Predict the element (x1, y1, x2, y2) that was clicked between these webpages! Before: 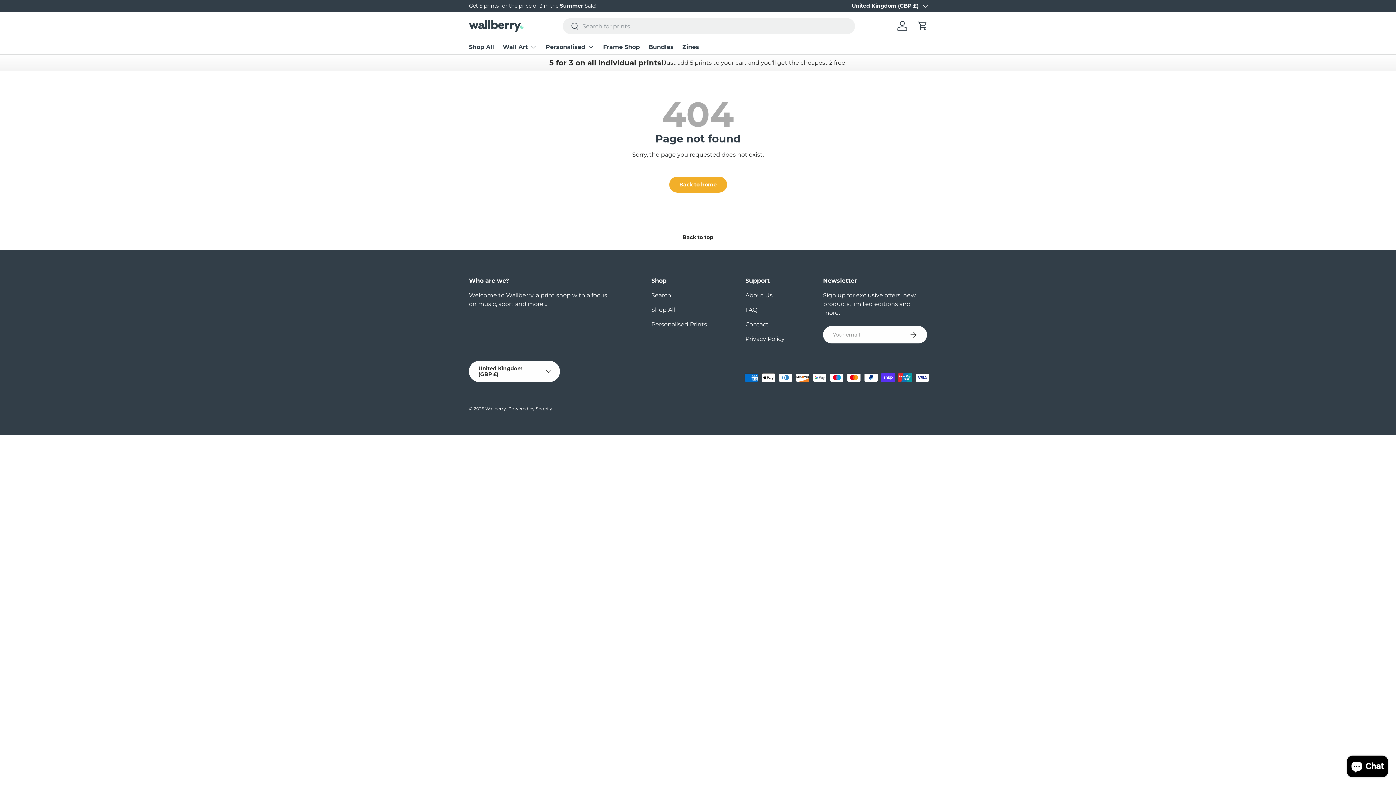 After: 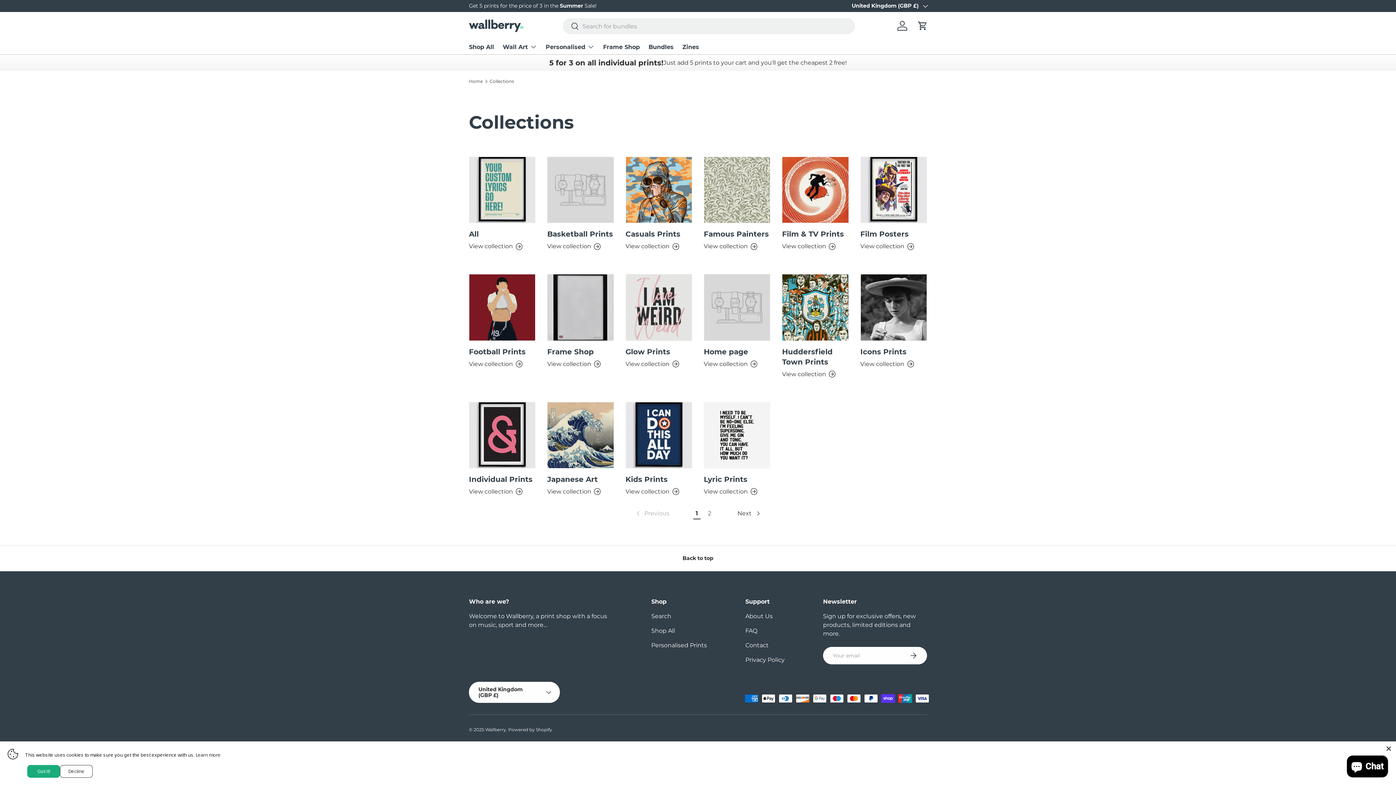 Action: bbox: (651, 306, 675, 313) label: Shop All